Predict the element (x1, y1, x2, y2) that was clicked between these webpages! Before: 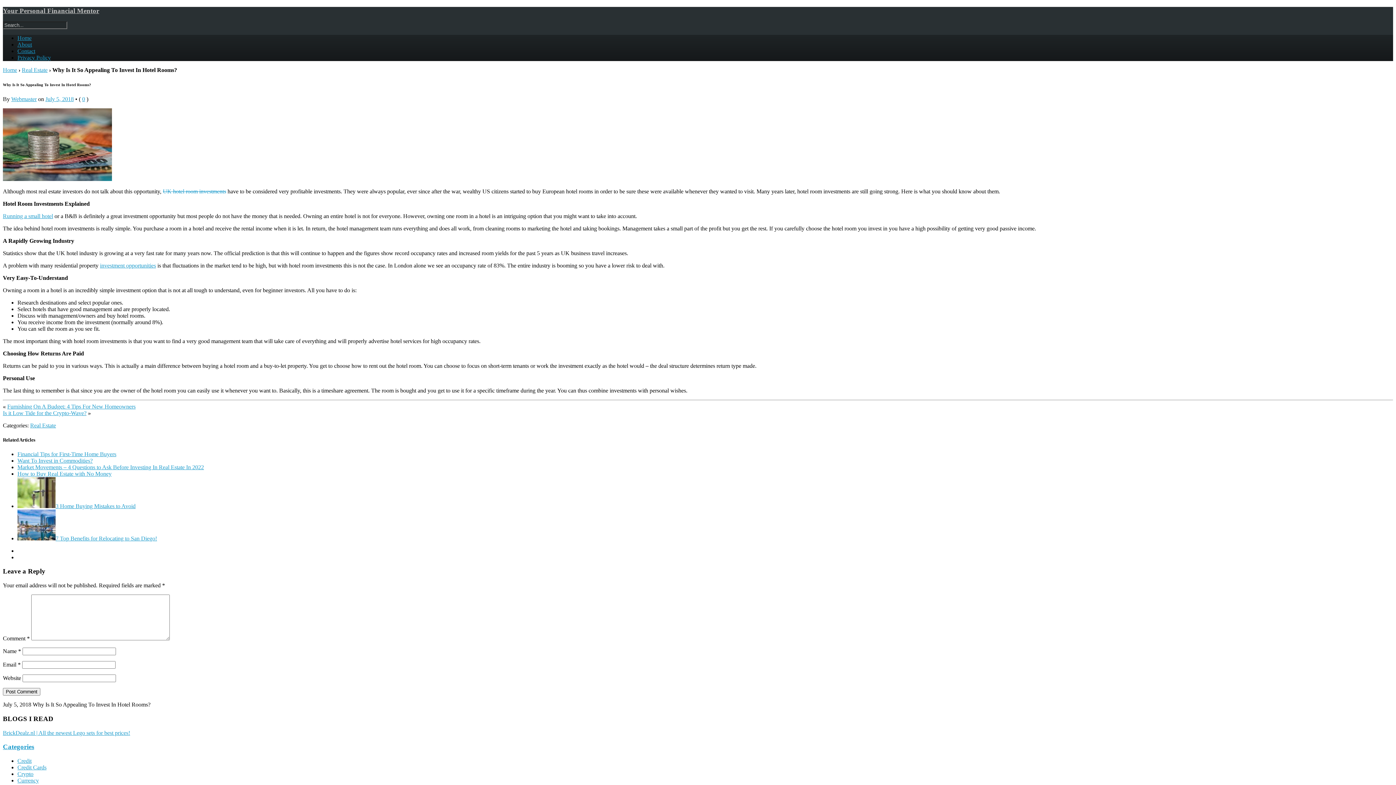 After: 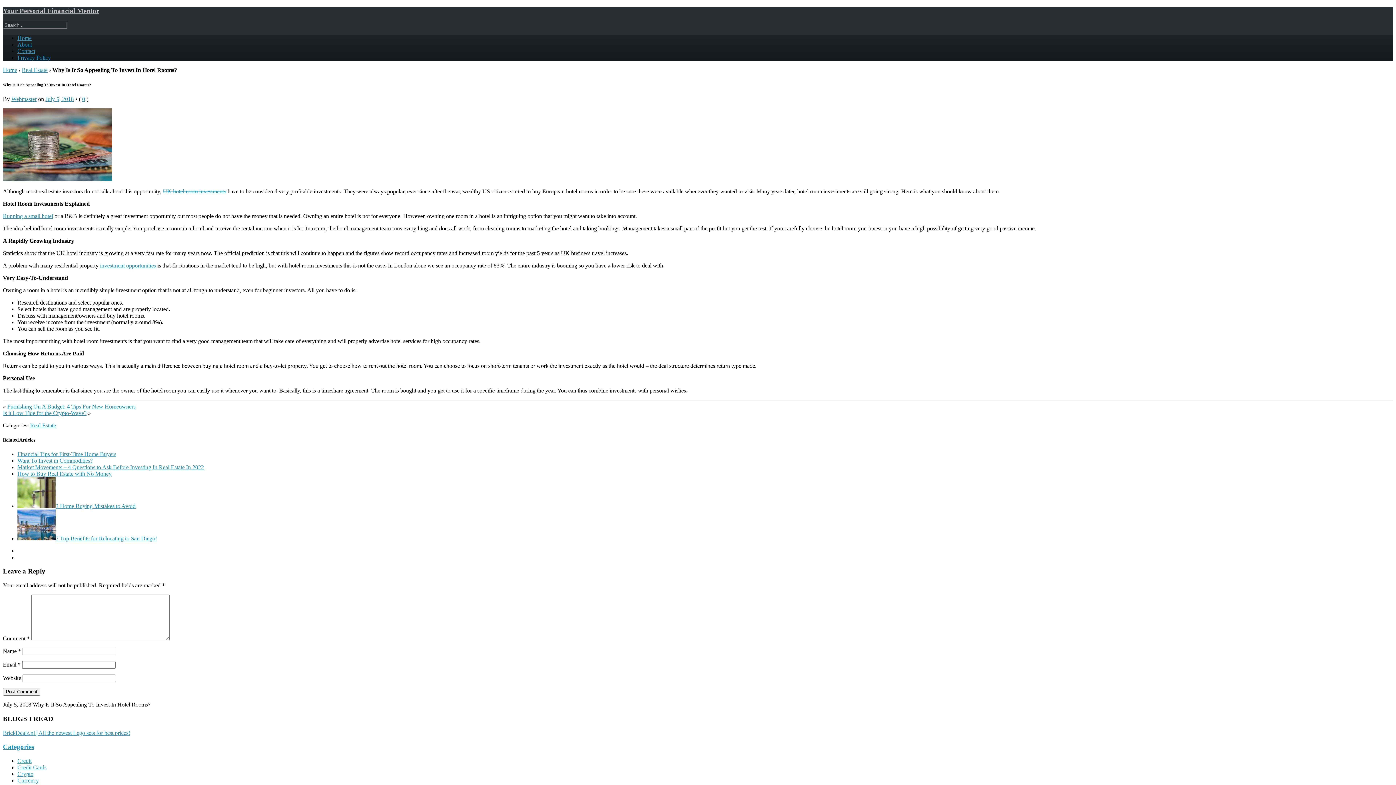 Action: label: July 5, 2018 bbox: (45, 96, 73, 102)